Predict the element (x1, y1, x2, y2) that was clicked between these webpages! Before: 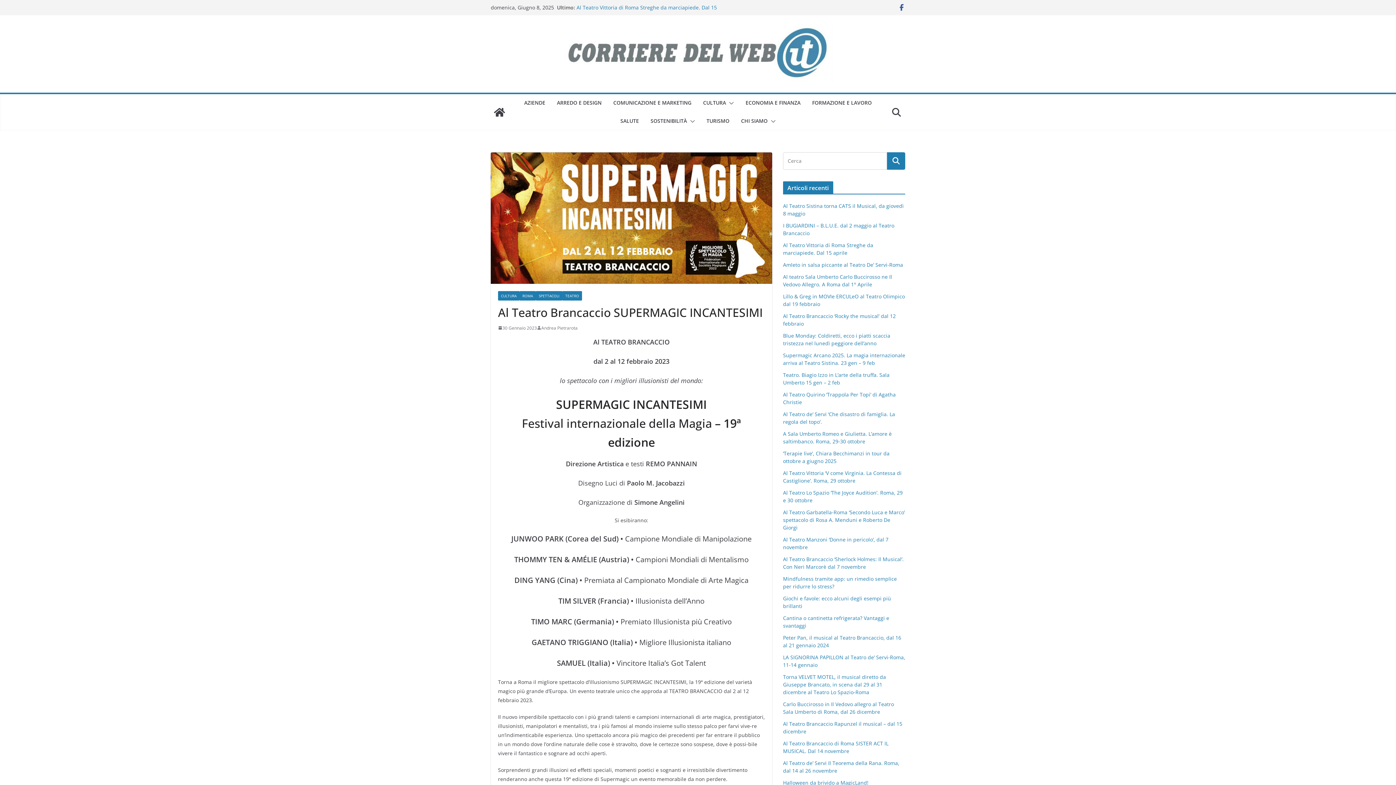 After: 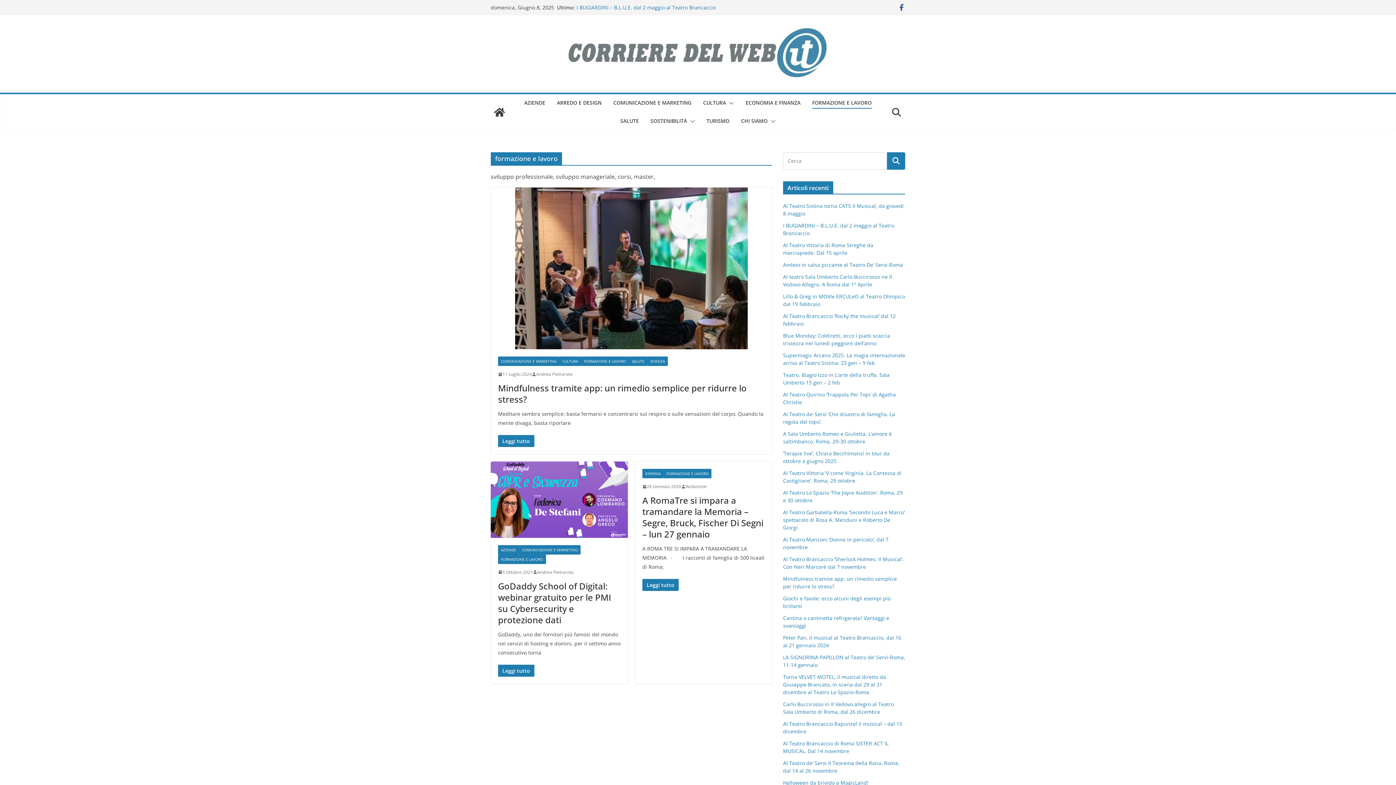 Action: bbox: (812, 97, 872, 108) label: FORMAZIONE E LAVORO